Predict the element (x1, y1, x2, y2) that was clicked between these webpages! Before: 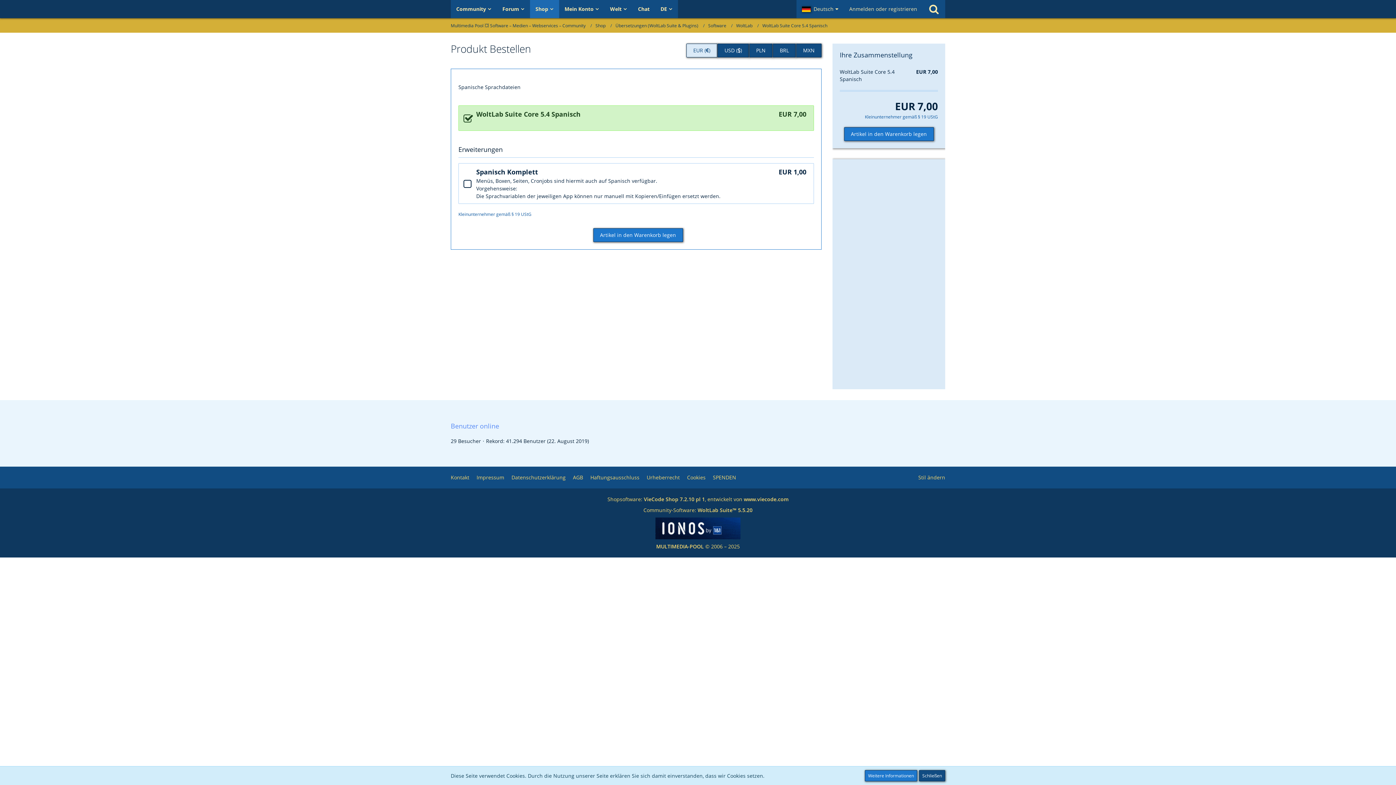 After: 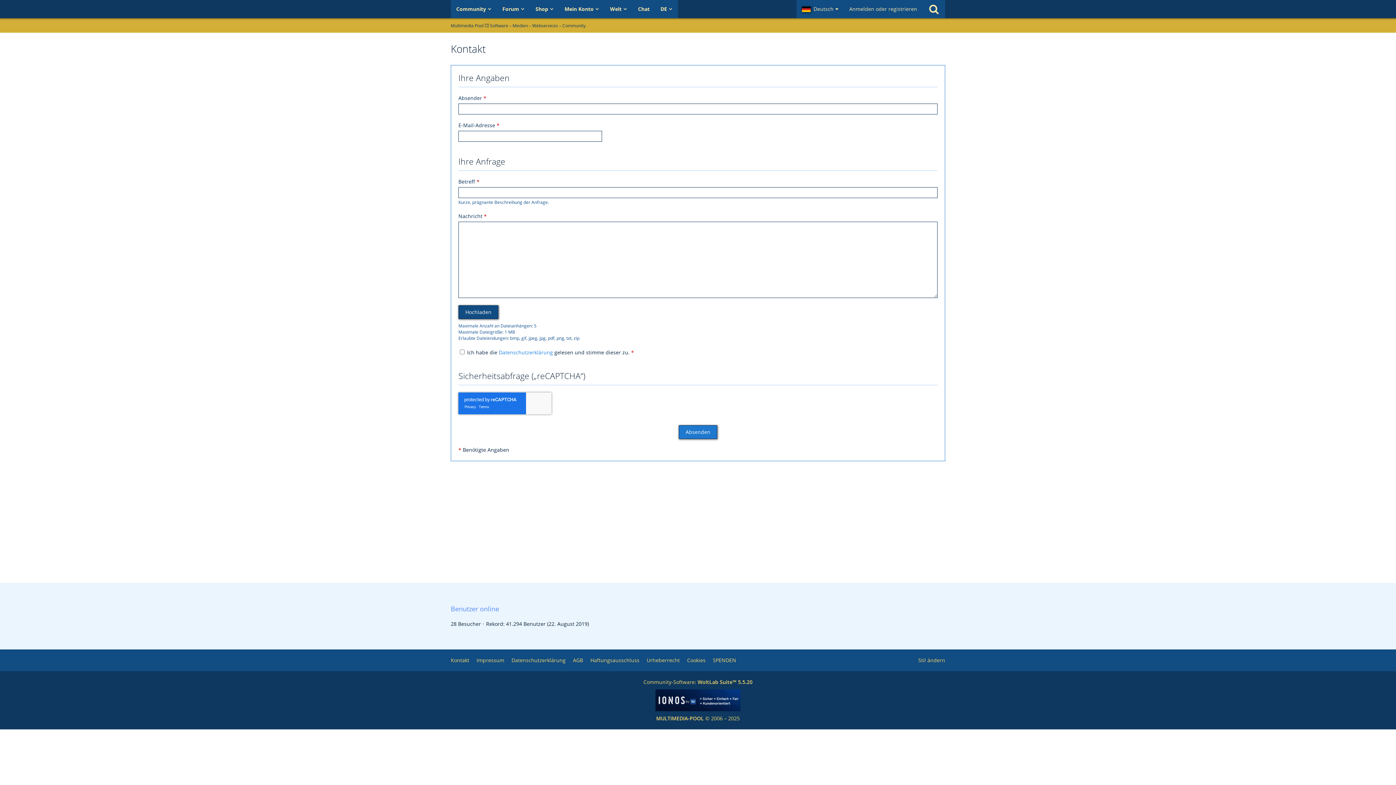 Action: label: Kontakt bbox: (450, 474, 469, 481)